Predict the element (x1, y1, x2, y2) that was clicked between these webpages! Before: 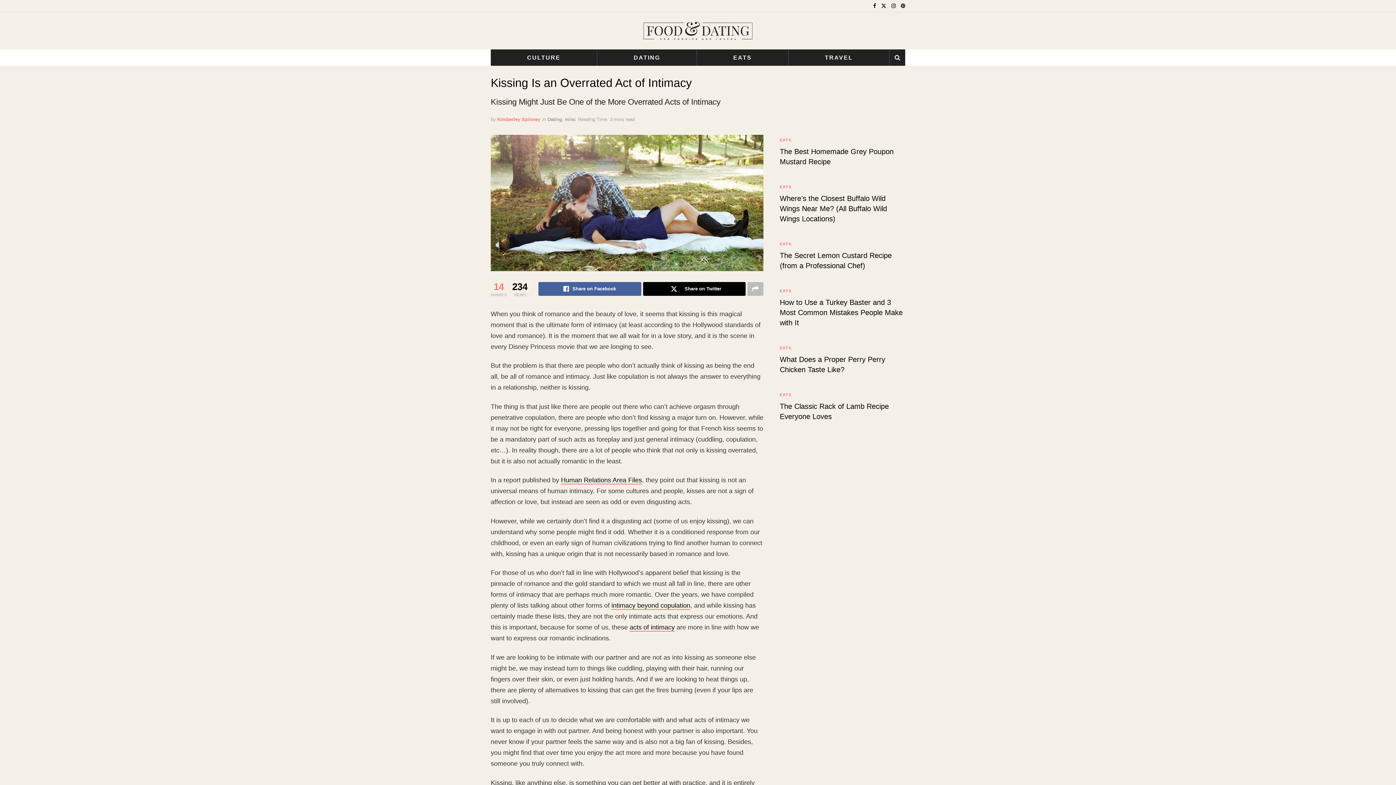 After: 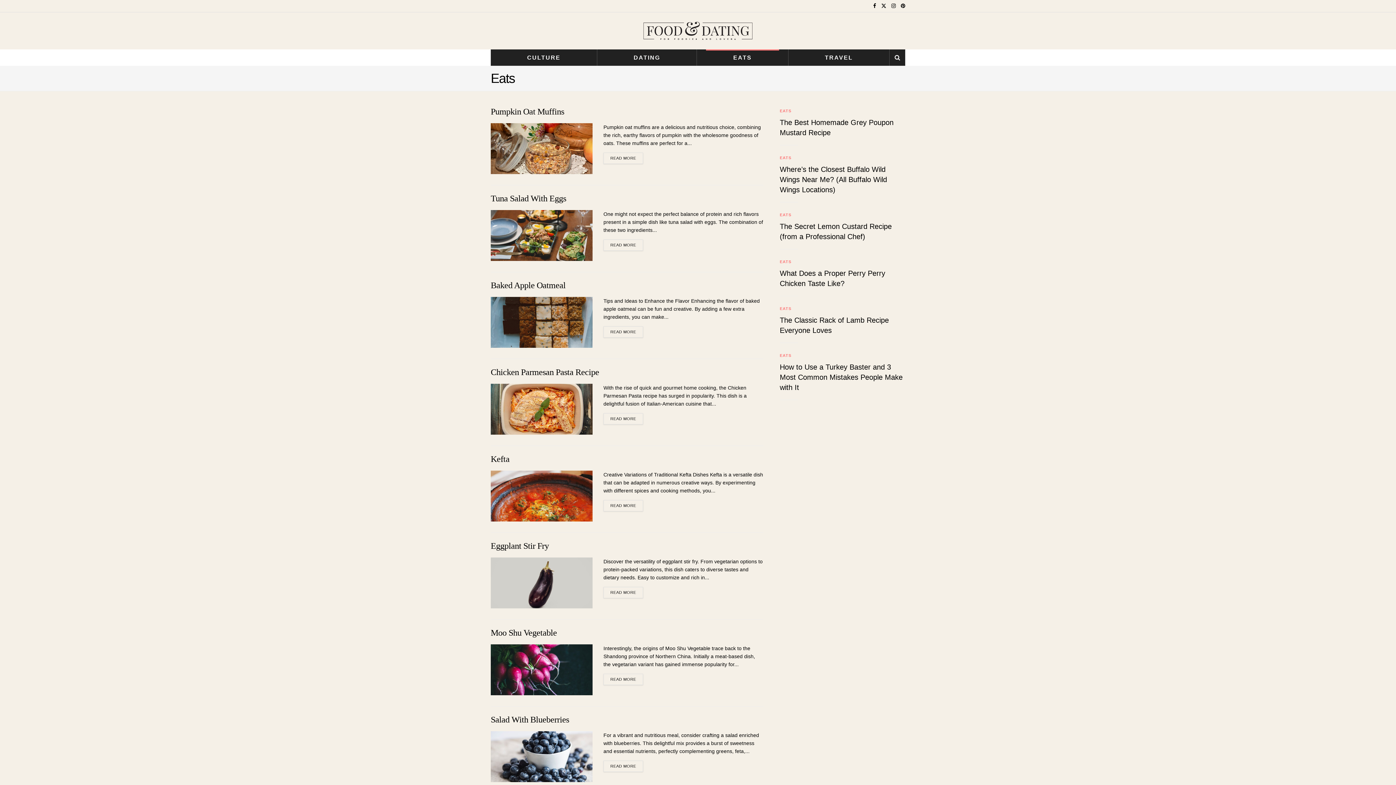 Action: label: EATS bbox: (780, 390, 791, 399)